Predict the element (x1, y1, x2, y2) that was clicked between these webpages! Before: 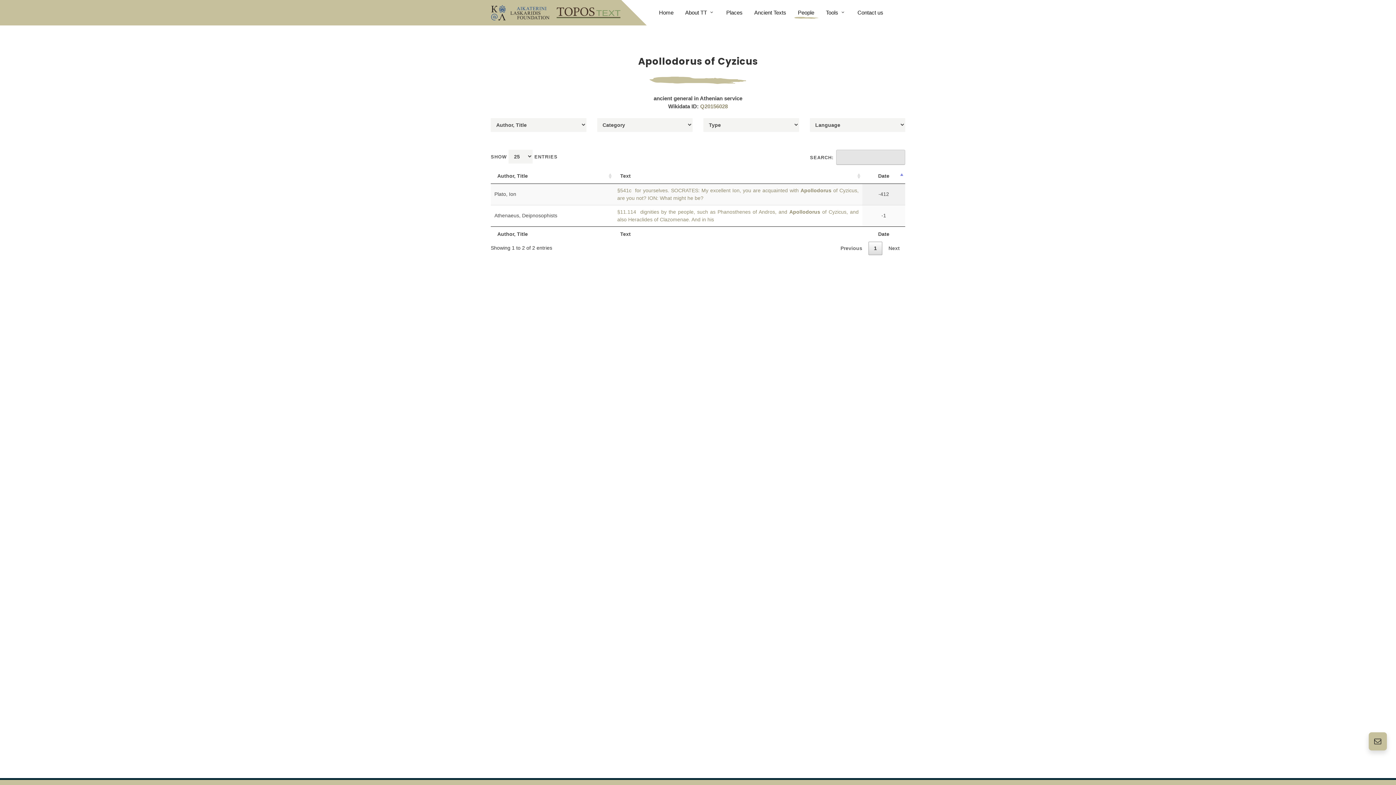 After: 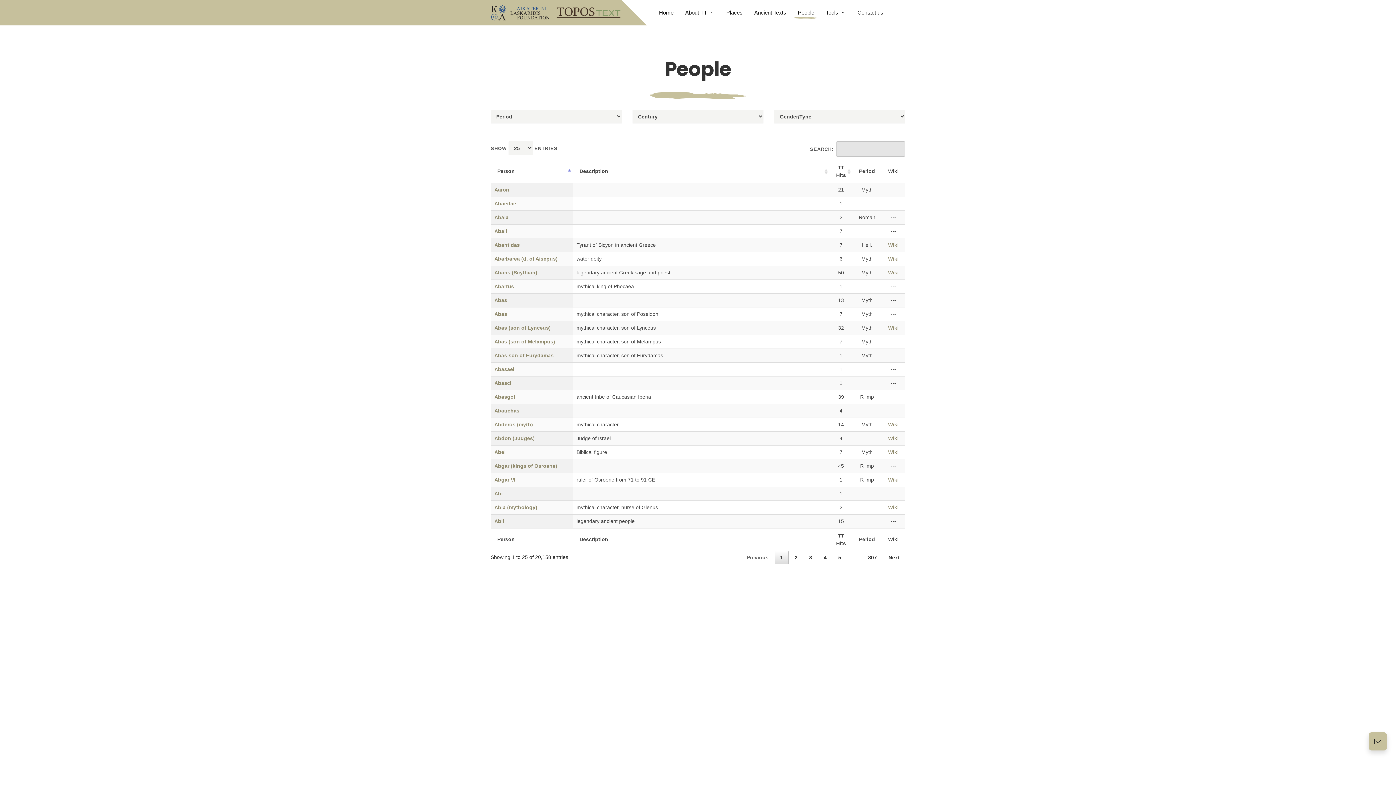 Action: label: People bbox: (792, 0, 819, 25)